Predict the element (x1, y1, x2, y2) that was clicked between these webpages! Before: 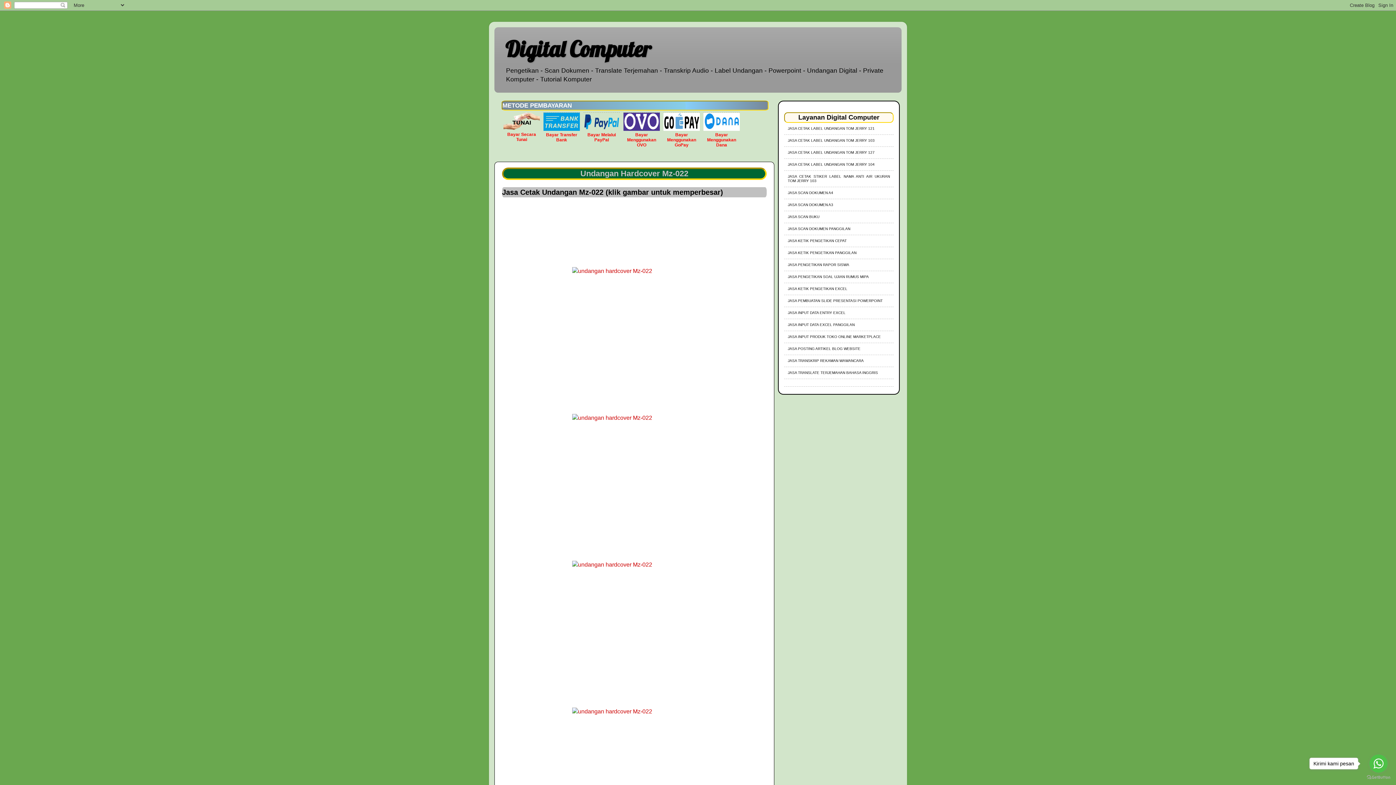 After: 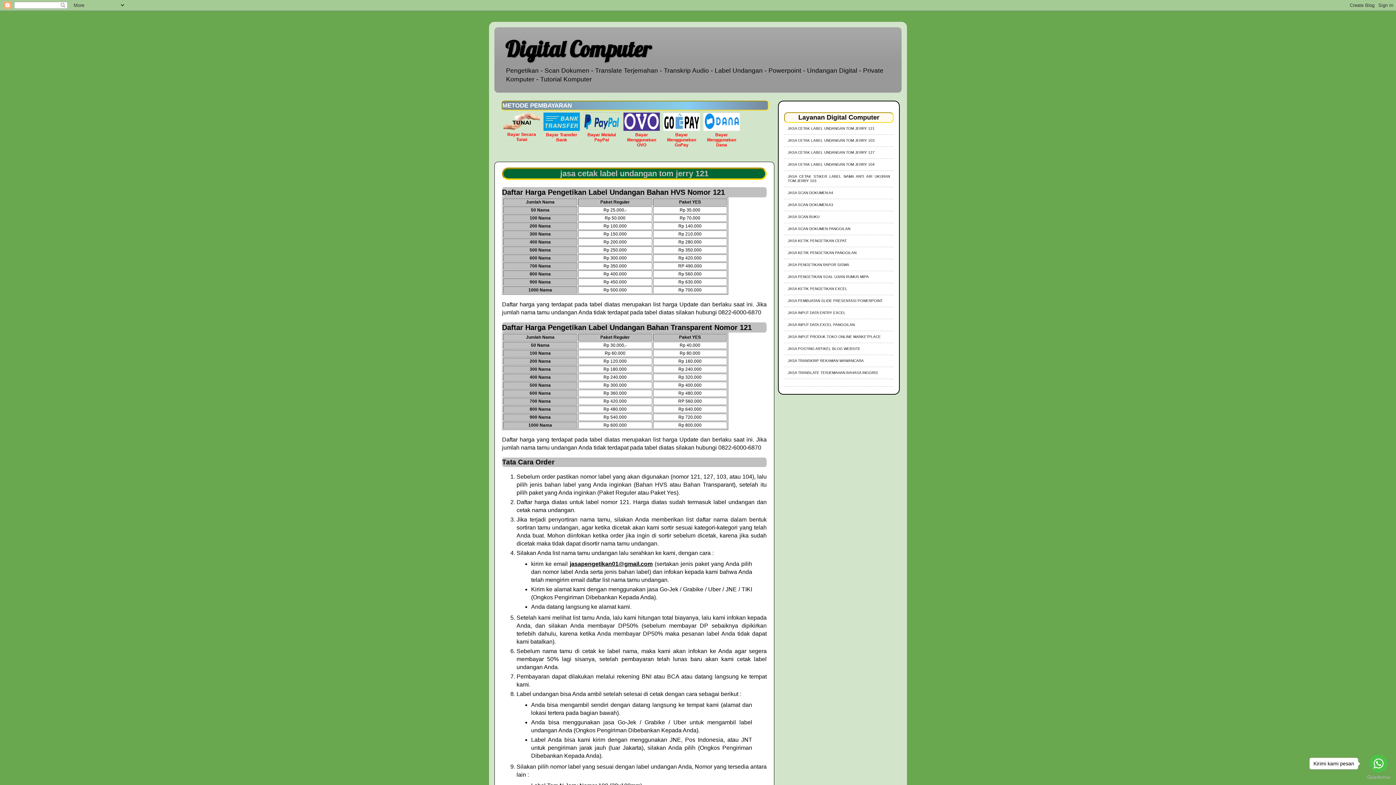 Action: bbox: (784, 122, 893, 134) label: JASA CETAK LABEL UNDANGAN TOM JERRY 121